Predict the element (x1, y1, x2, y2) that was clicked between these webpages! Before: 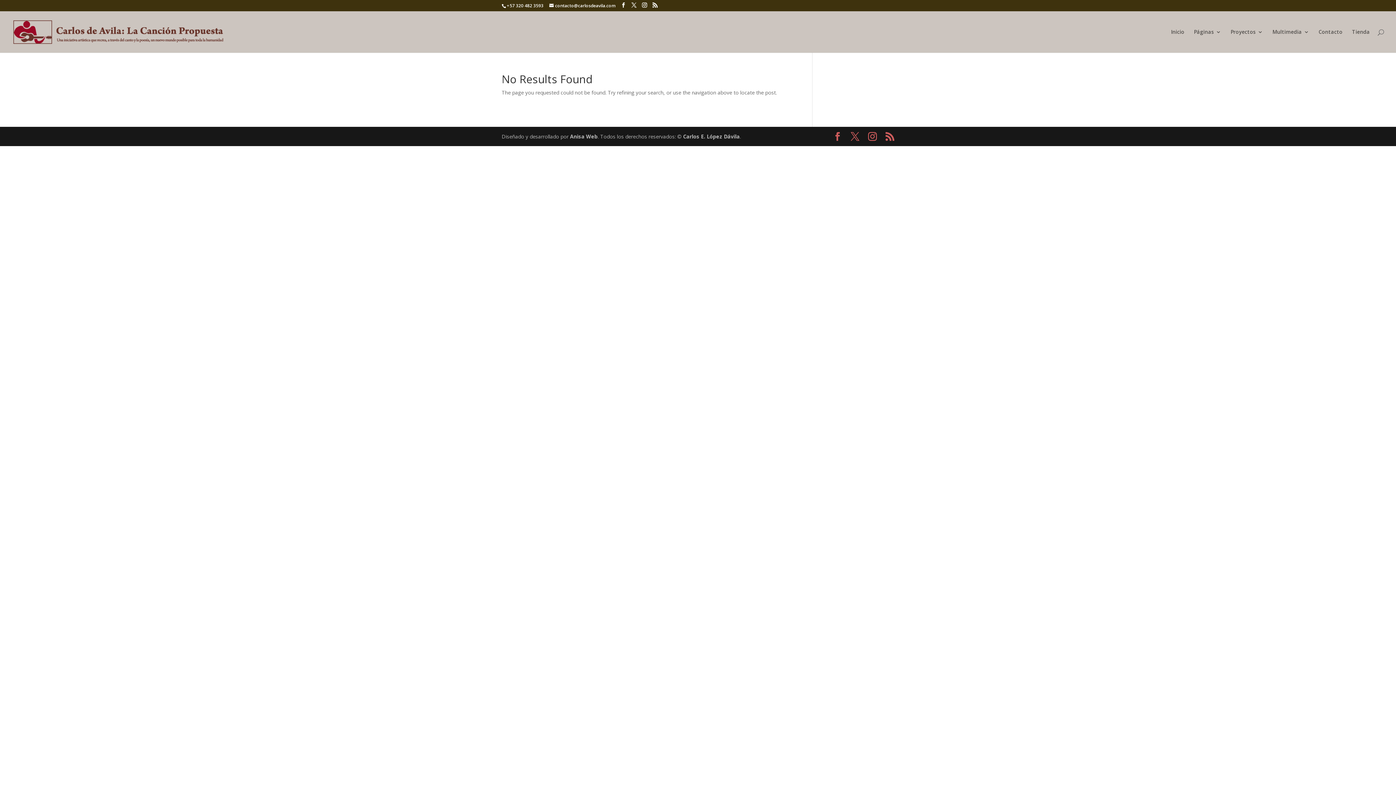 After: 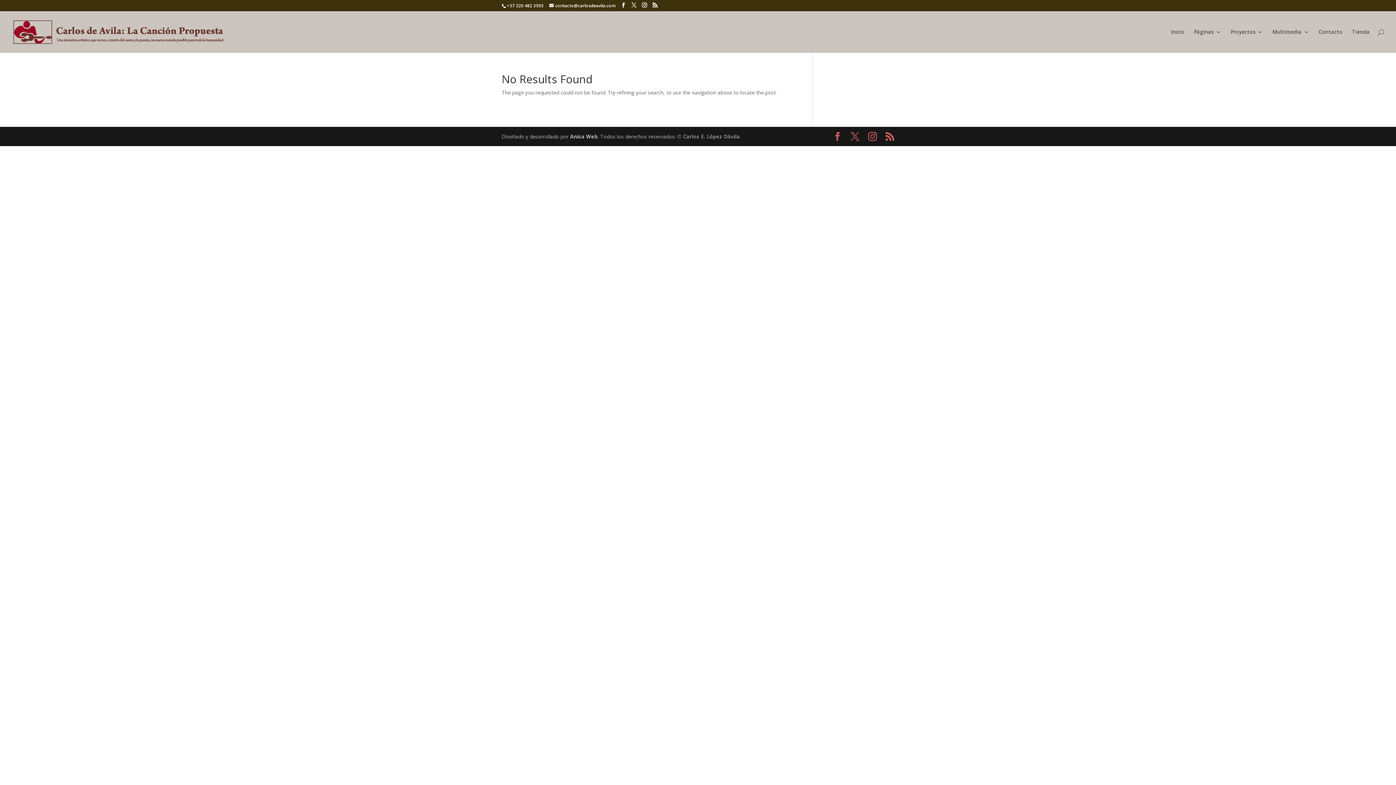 Action: label: © Carlos E. López Dávila bbox: (677, 133, 740, 140)